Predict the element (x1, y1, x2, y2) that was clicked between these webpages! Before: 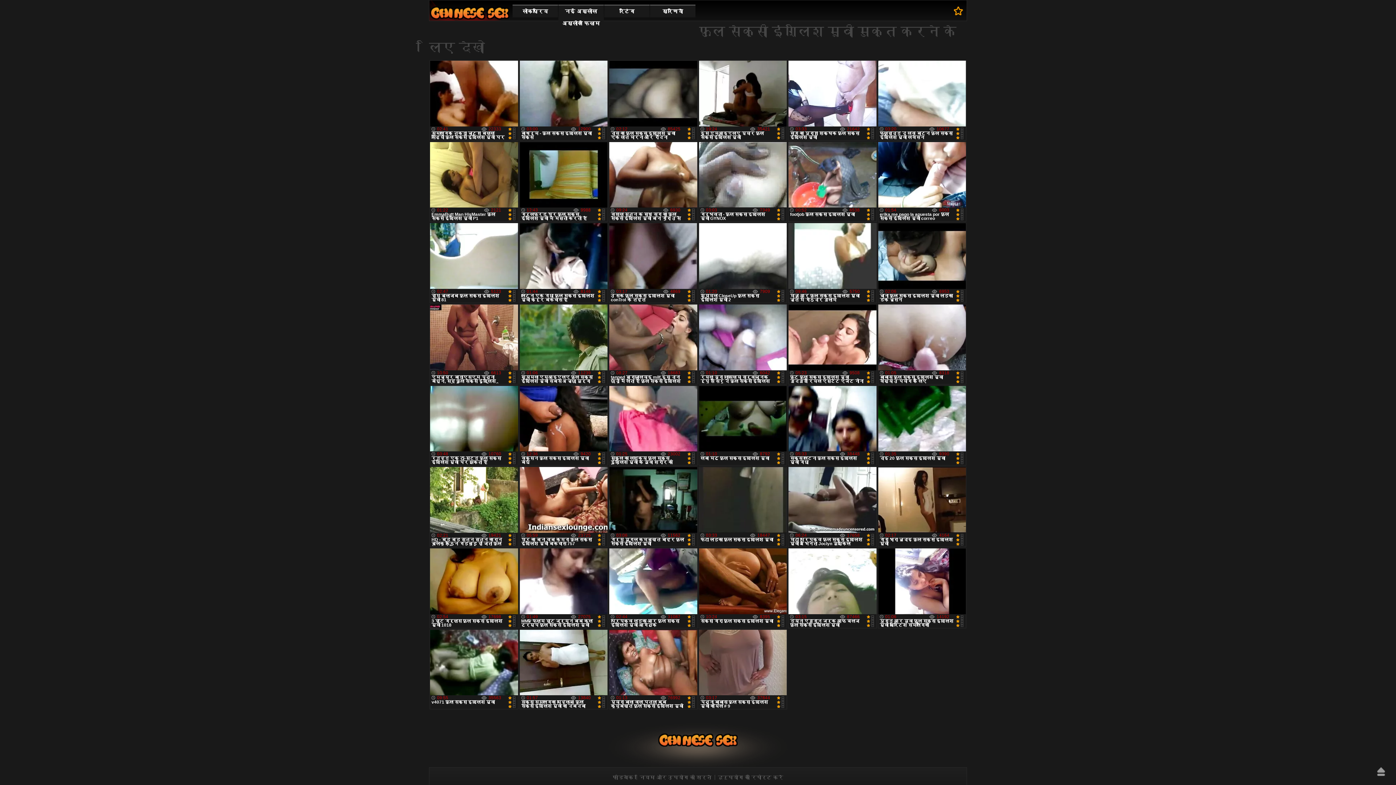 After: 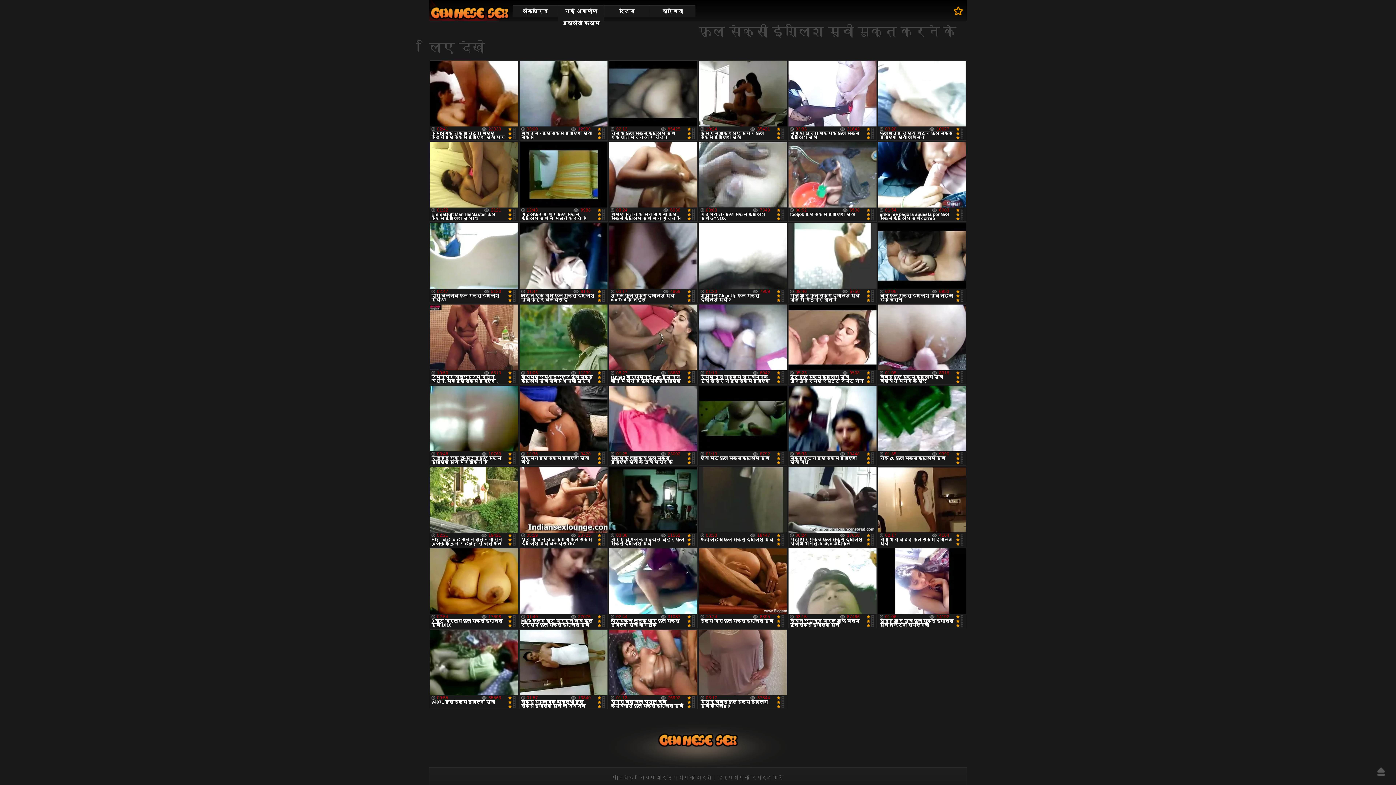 Action: label: ऊपर bbox: (1377, 767, 1385, 776)